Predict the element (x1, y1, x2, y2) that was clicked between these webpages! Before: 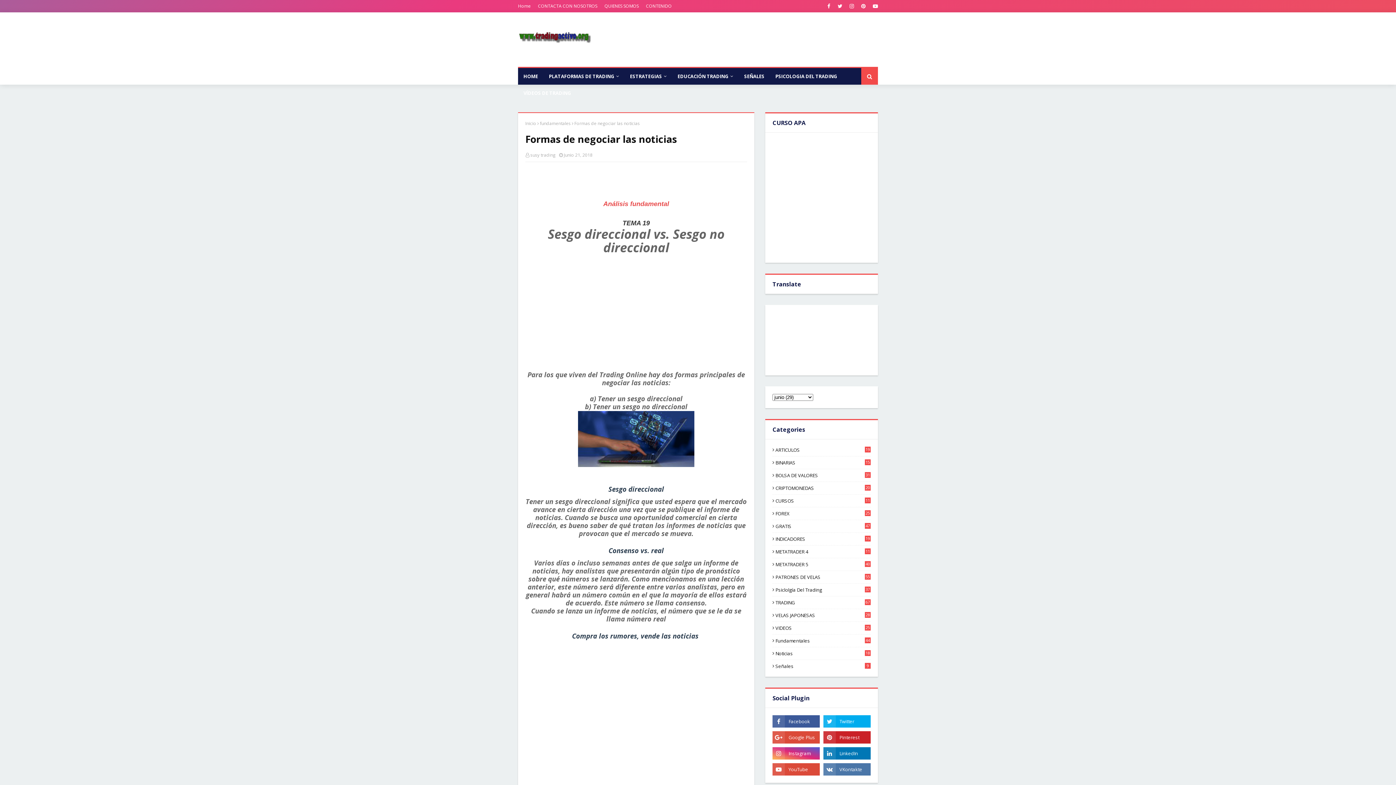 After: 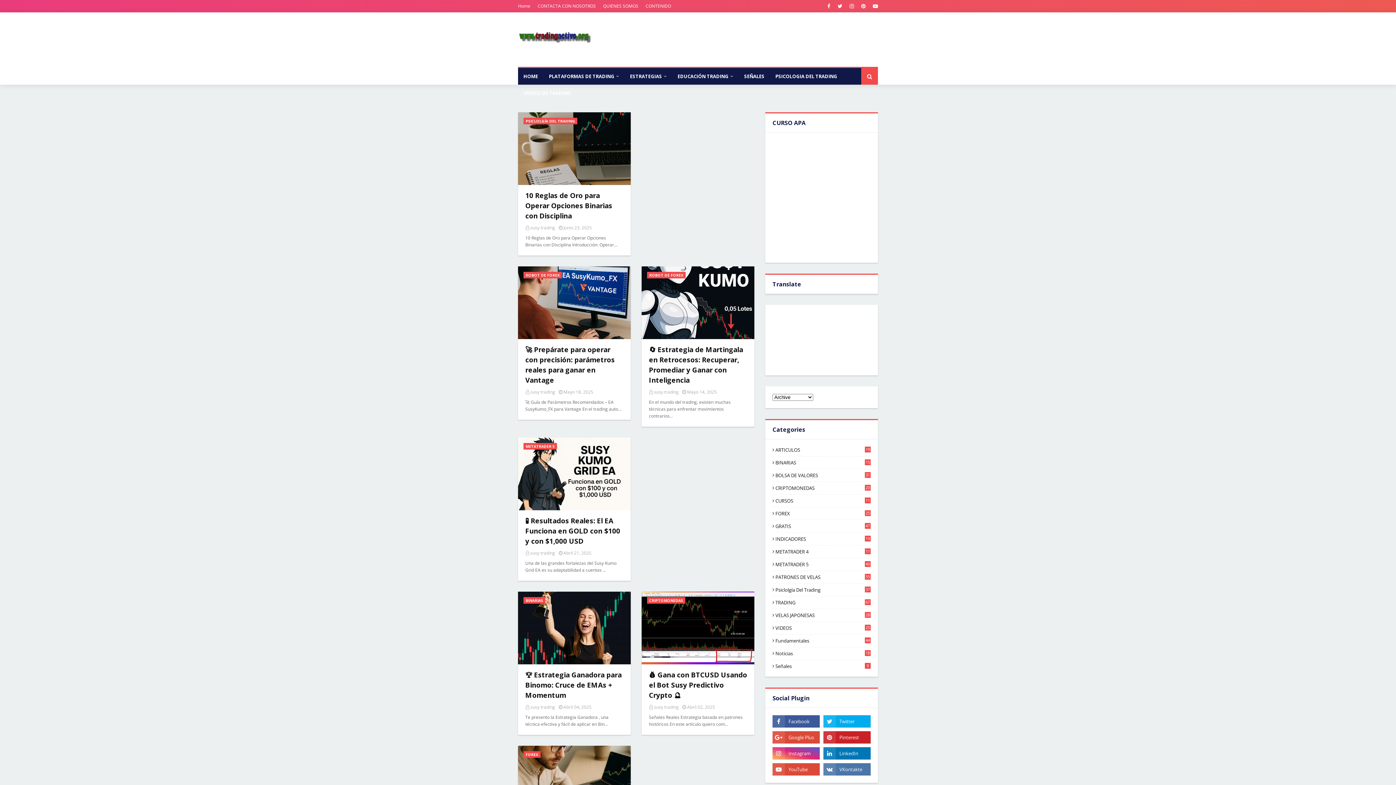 Action: label: Inicio bbox: (525, 120, 536, 126)